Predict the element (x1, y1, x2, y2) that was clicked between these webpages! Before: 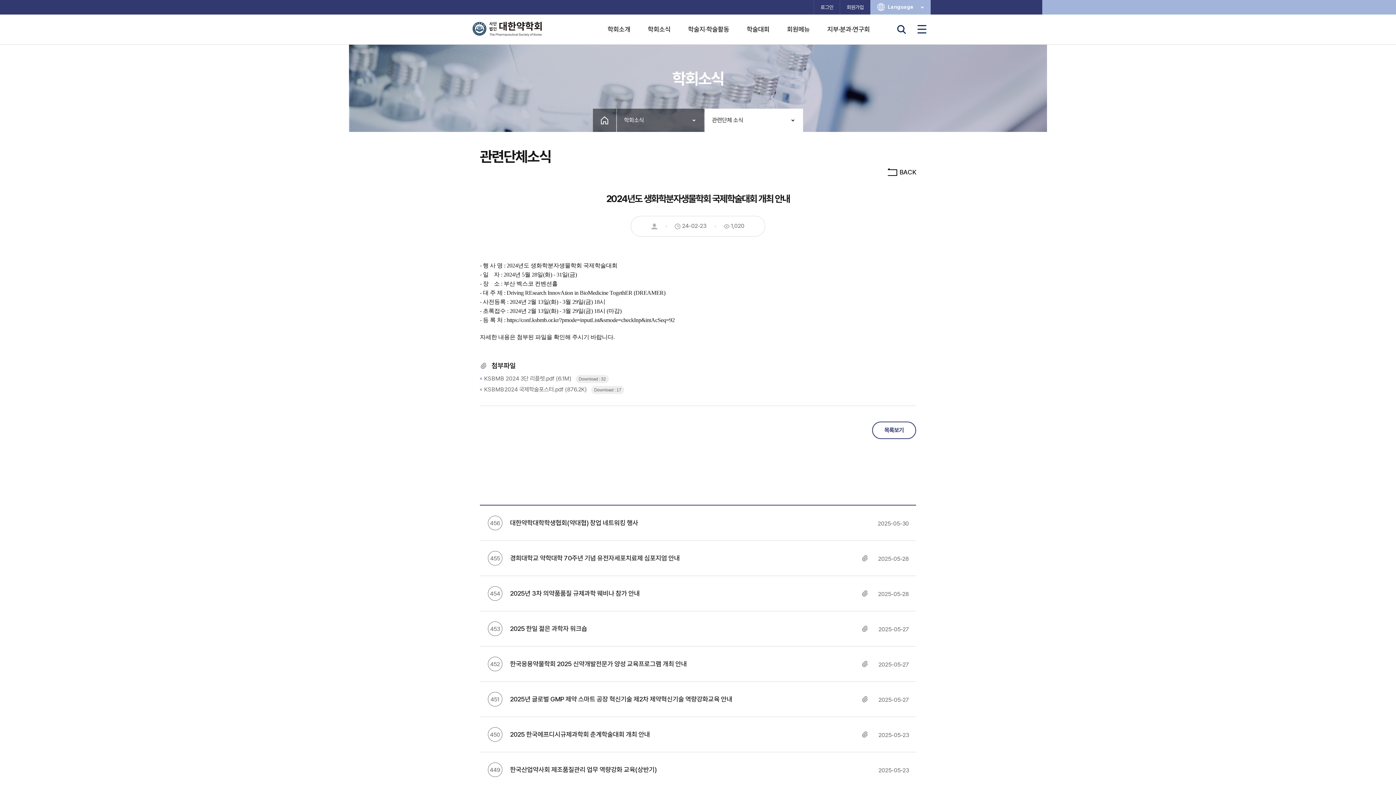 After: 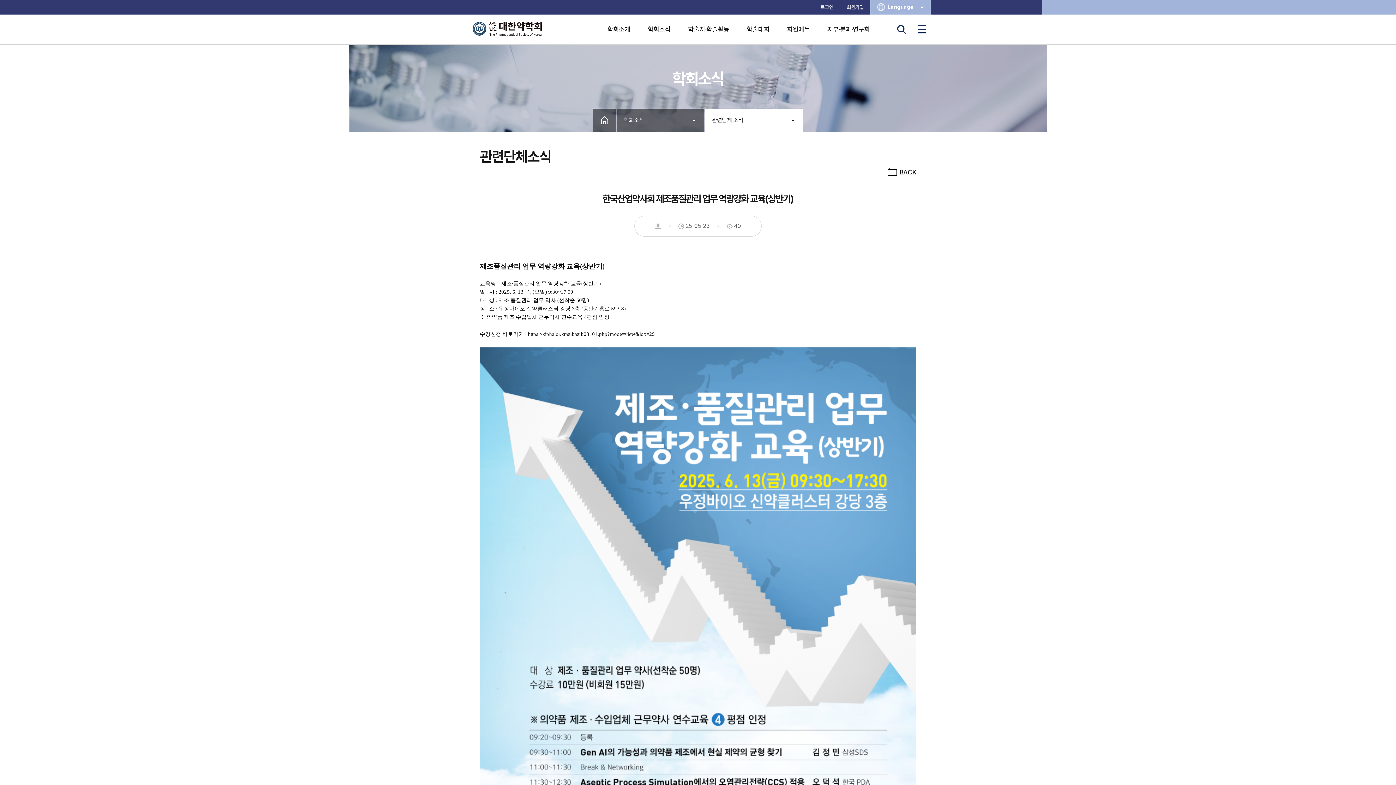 Action: bbox: (480, 752, 916, 787) label: 449
한국산업약사회 제조품질관리 업무 역량강화 교육(상반기)
2025-05-23